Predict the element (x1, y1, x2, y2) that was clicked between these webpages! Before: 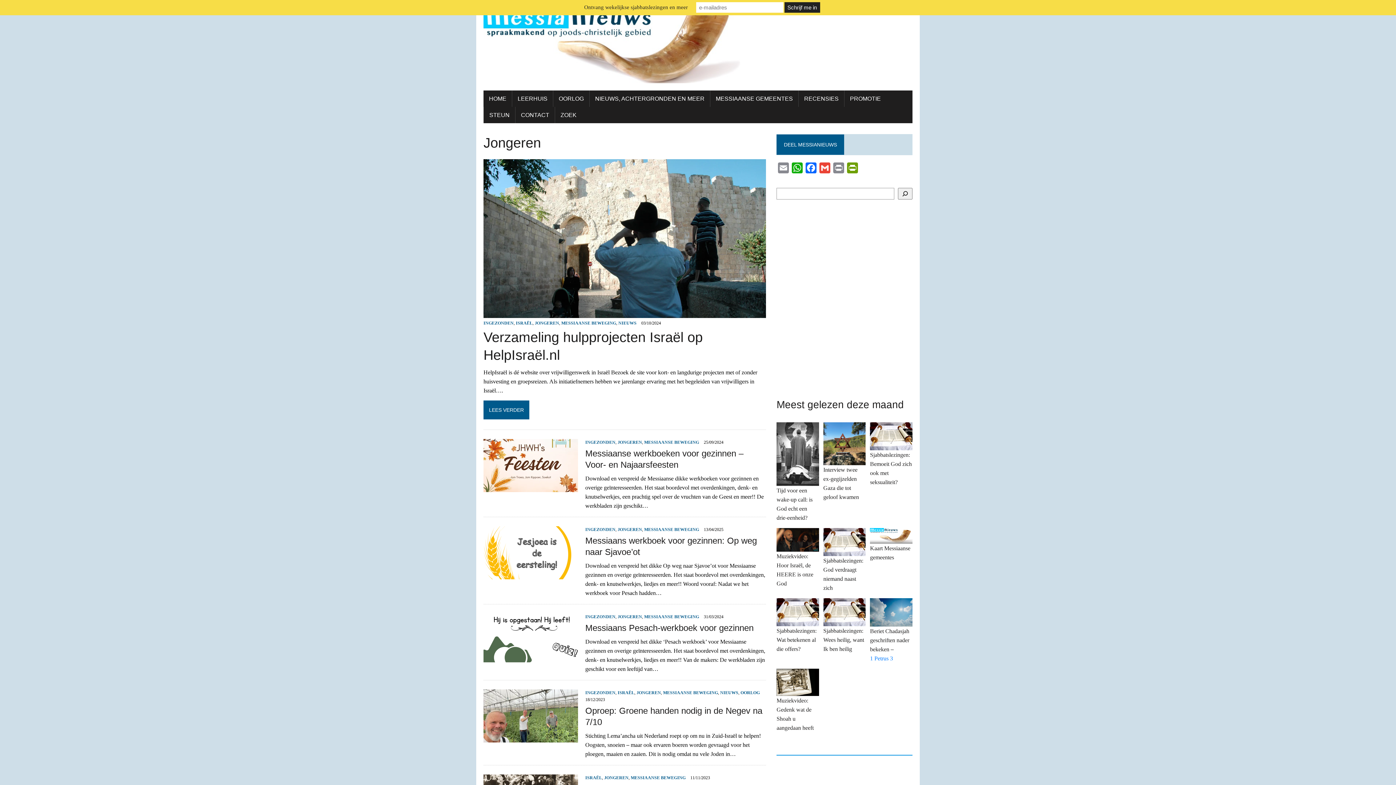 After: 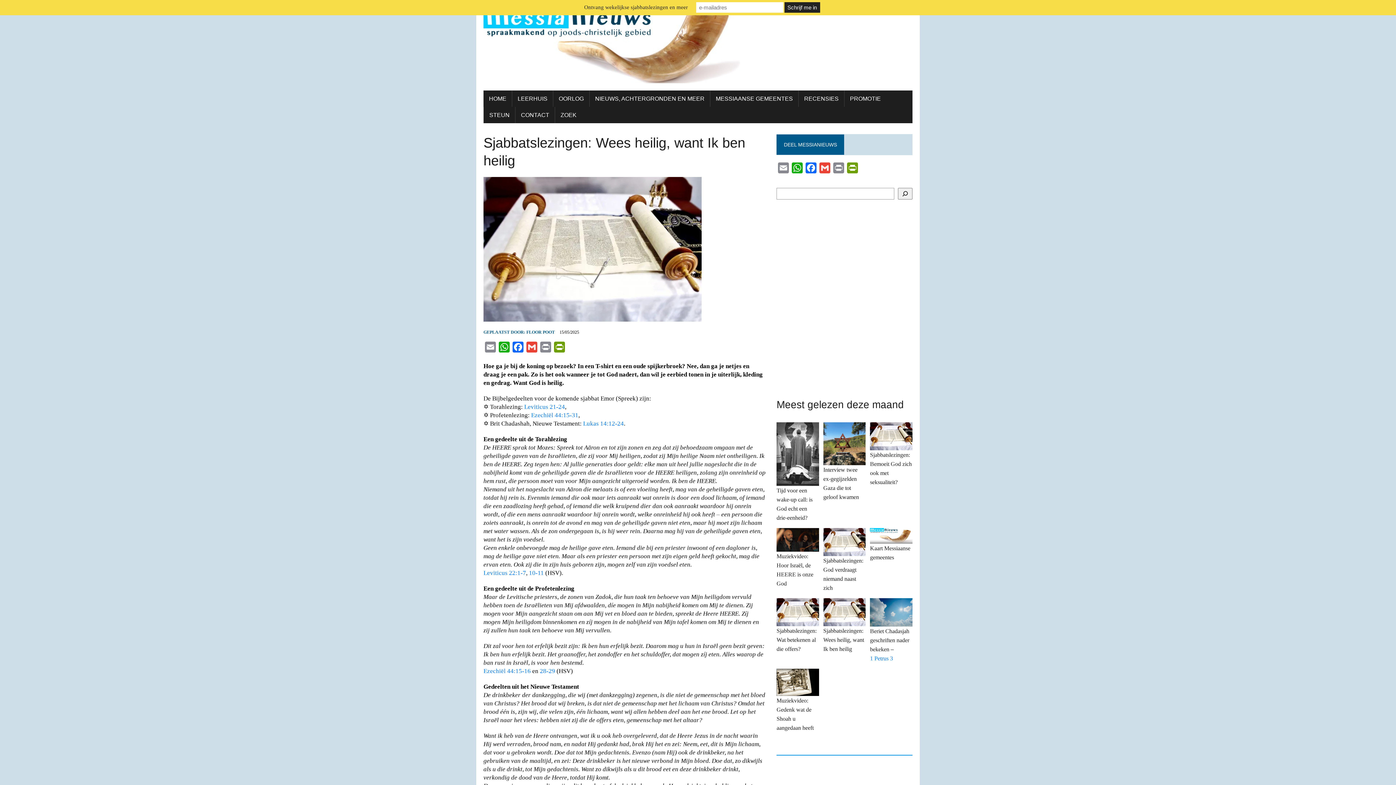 Action: bbox: (823, 619, 865, 625)